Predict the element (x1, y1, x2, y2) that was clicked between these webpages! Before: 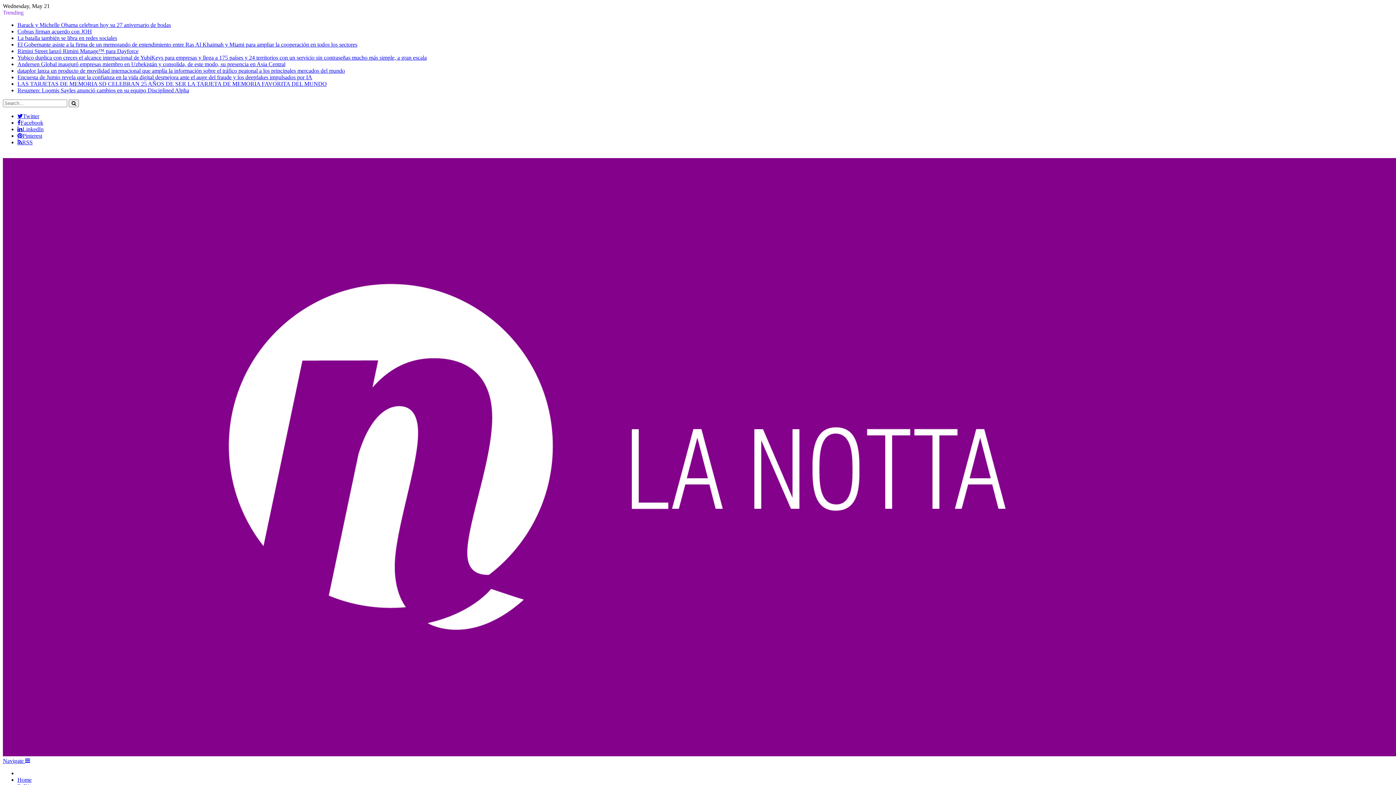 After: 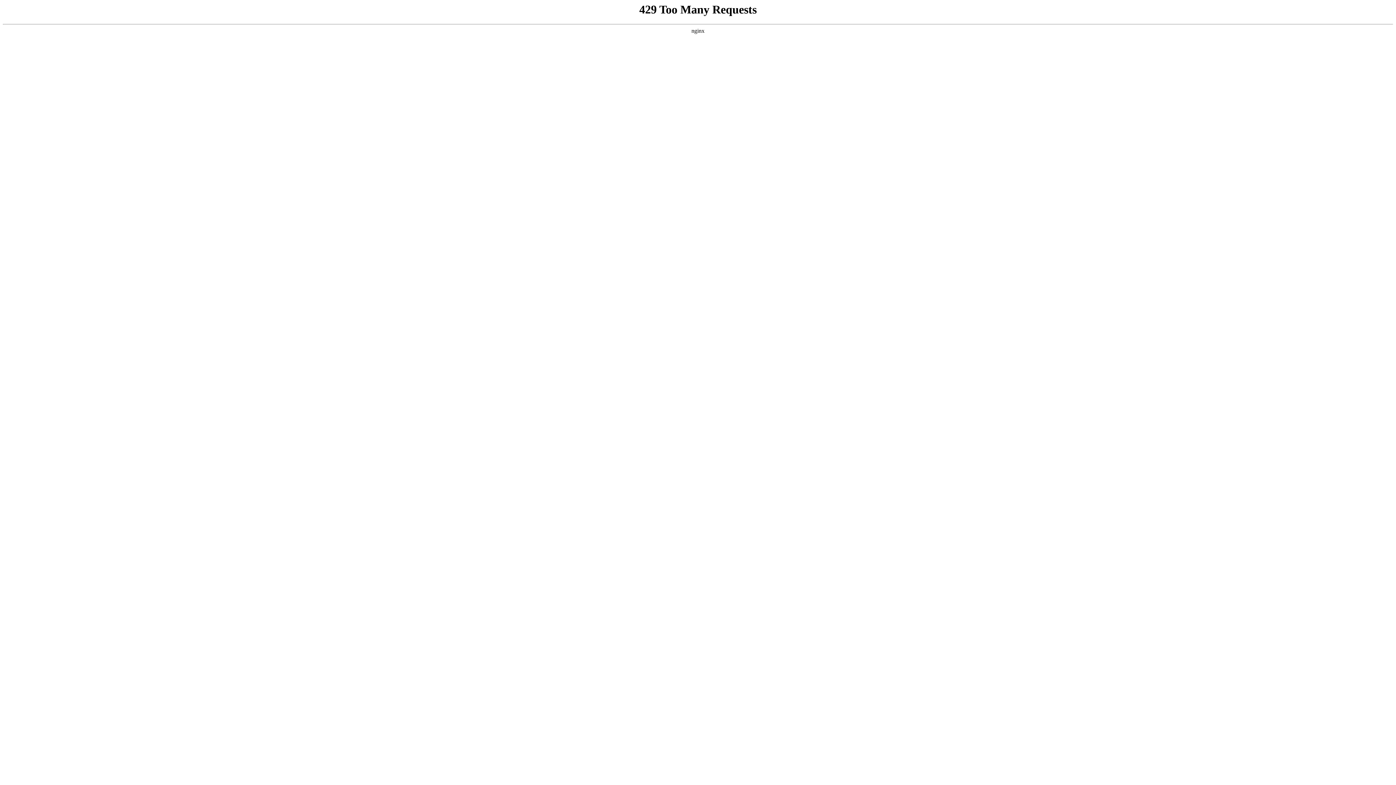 Action: bbox: (17, 21, 170, 28) label: Barack y Michelle Obama celebran hoy su 27 aniversario de bodas